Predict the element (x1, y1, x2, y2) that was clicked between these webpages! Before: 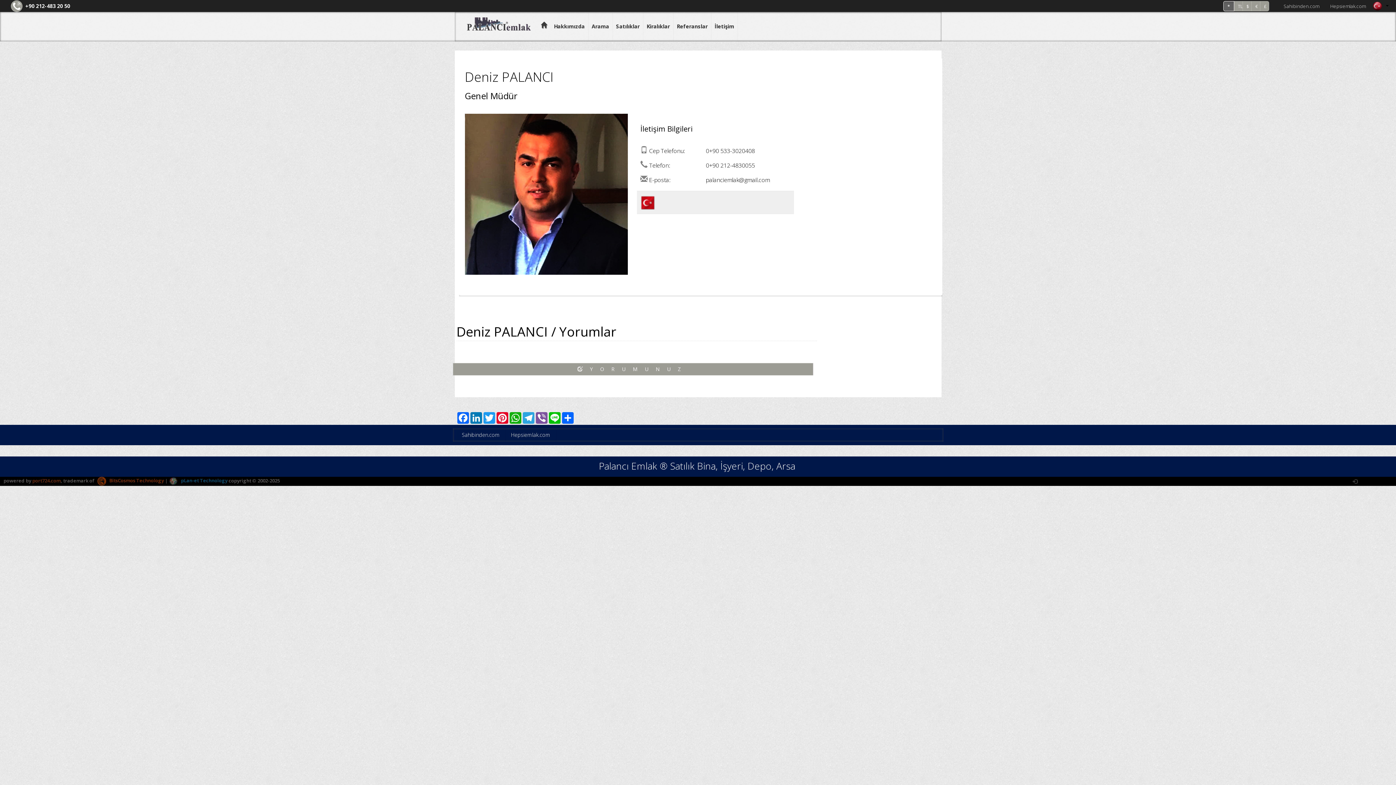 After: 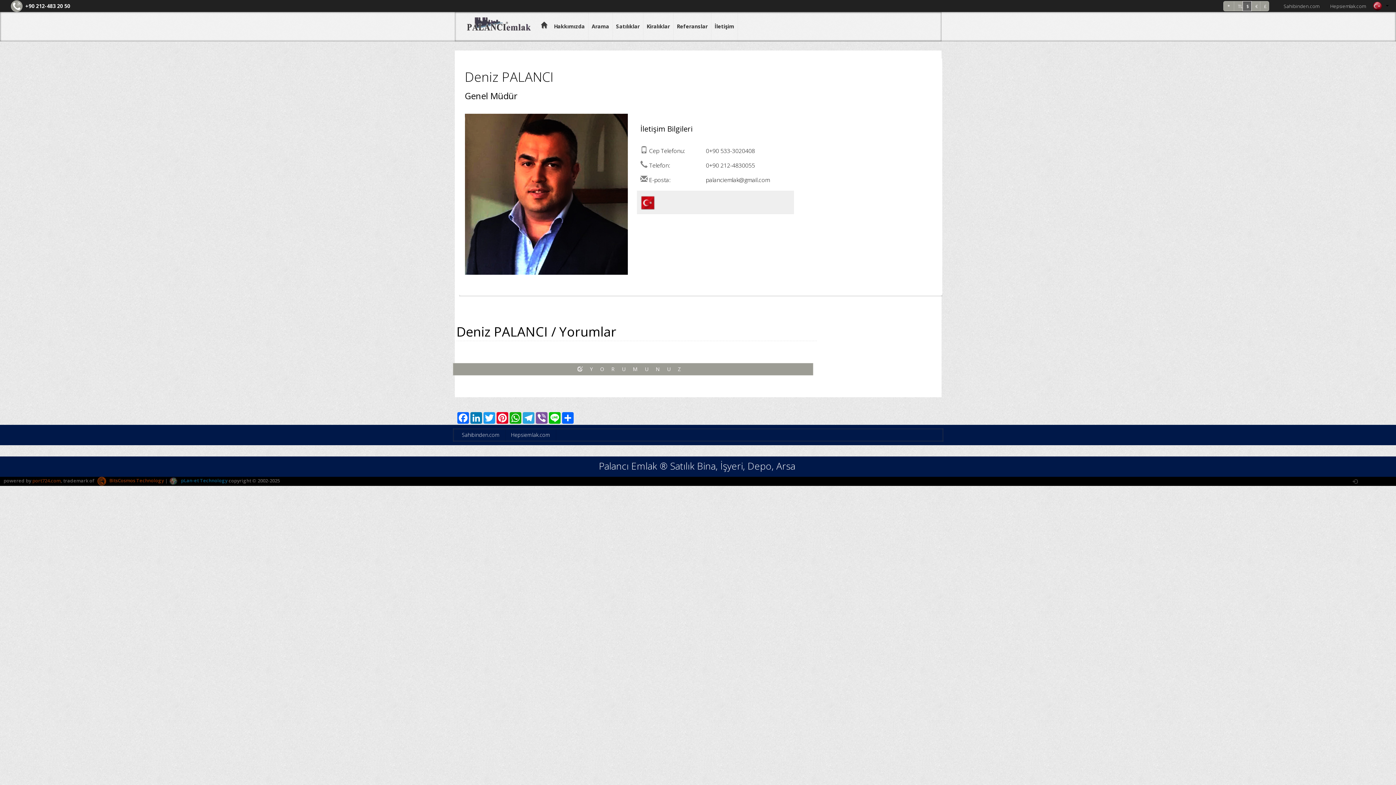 Action: label: $ bbox: (1242, 0, 1252, 11)